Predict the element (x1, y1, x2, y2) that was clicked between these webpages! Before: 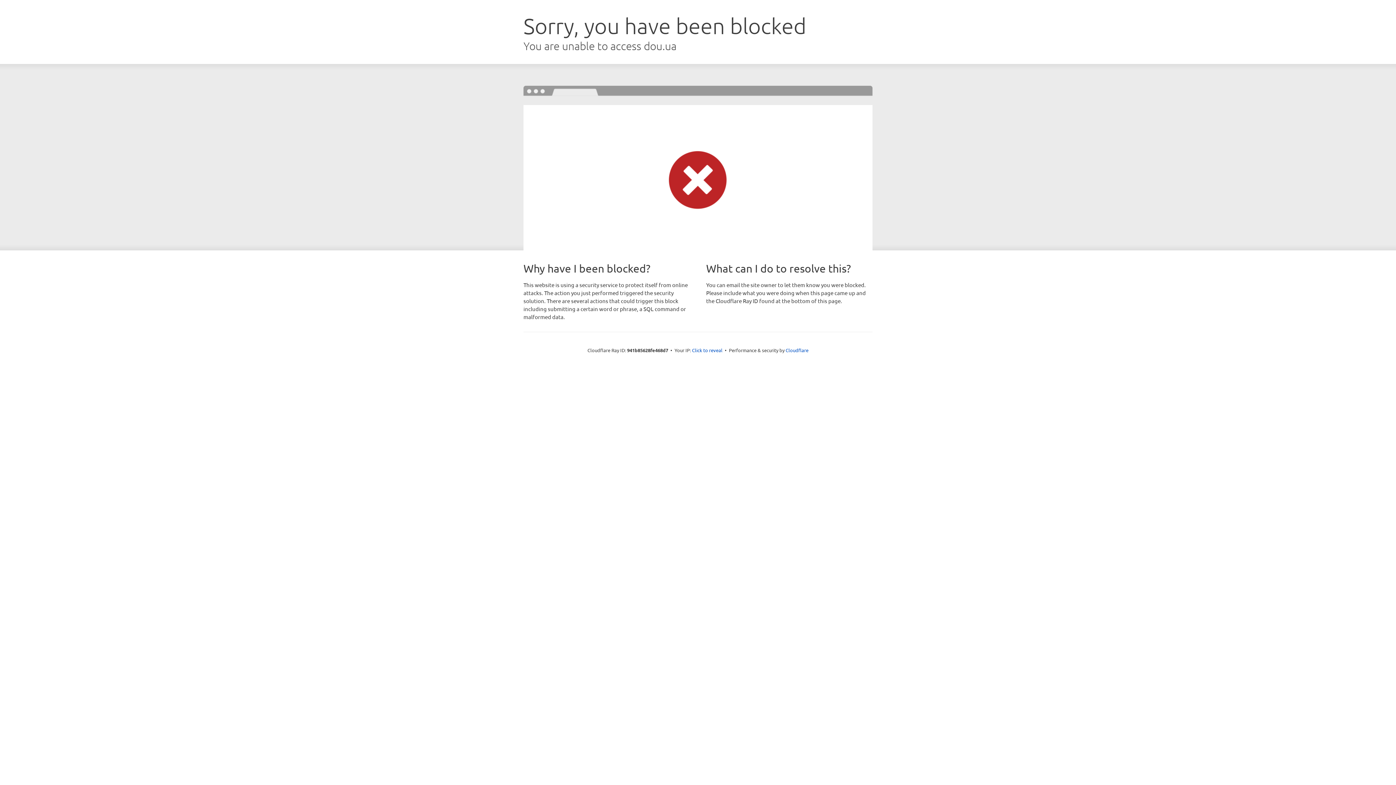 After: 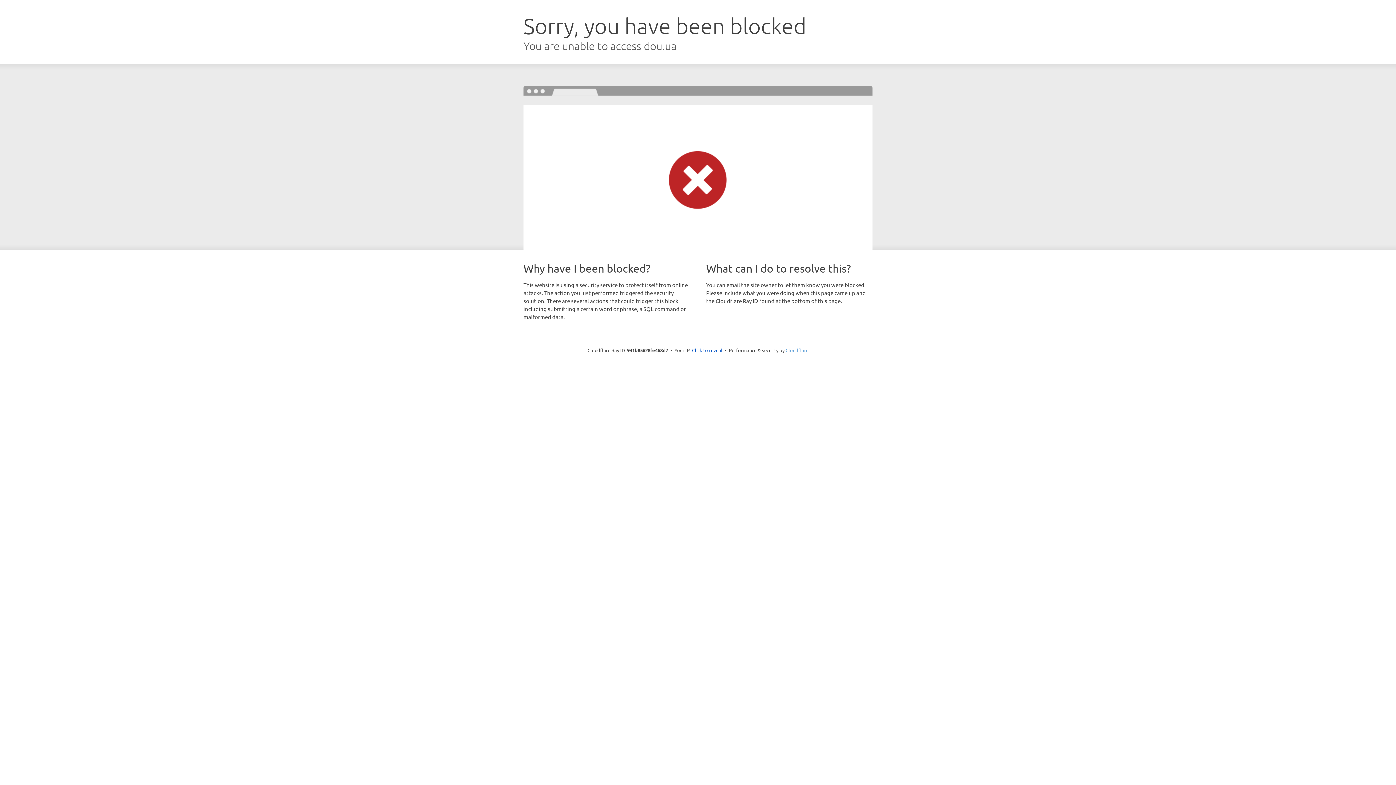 Action: label: Cloudflare bbox: (785, 347, 808, 353)